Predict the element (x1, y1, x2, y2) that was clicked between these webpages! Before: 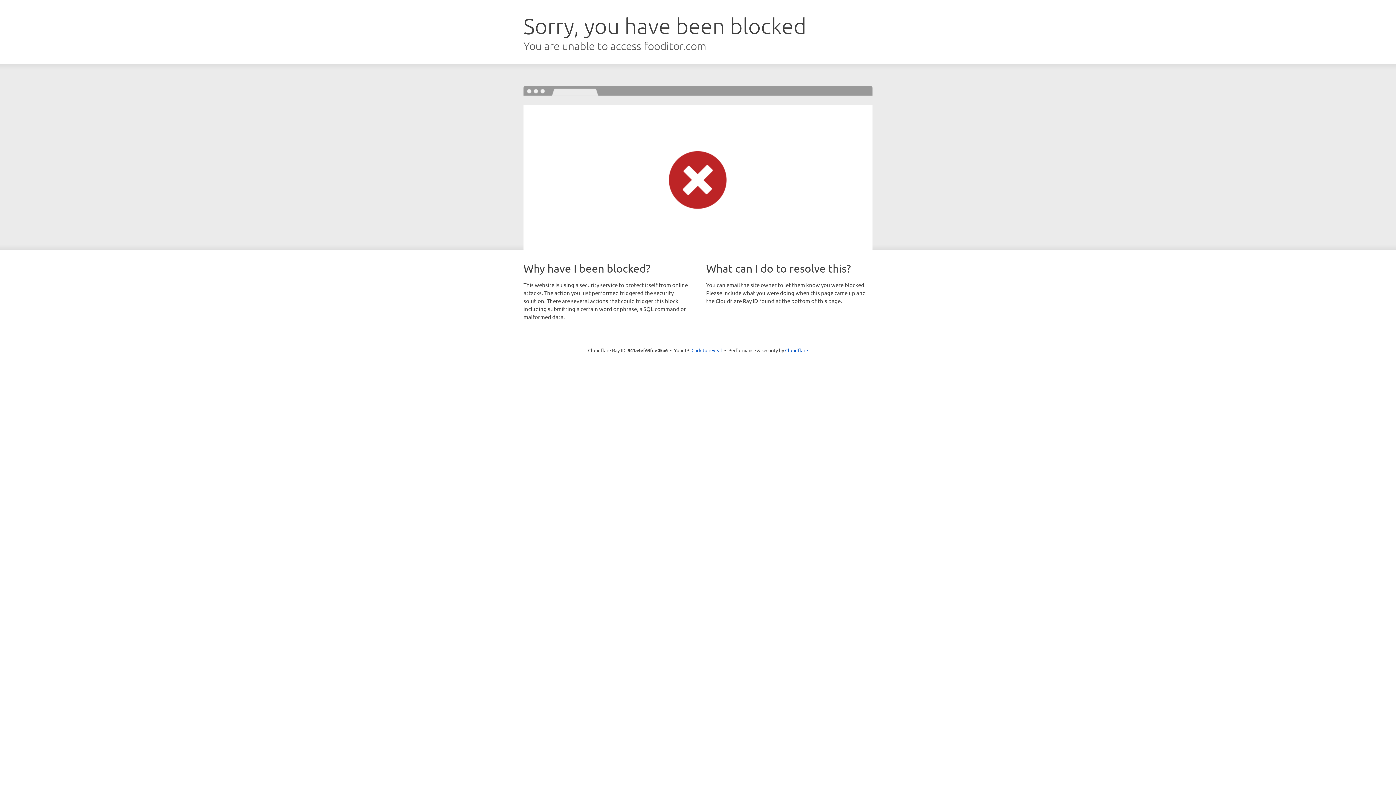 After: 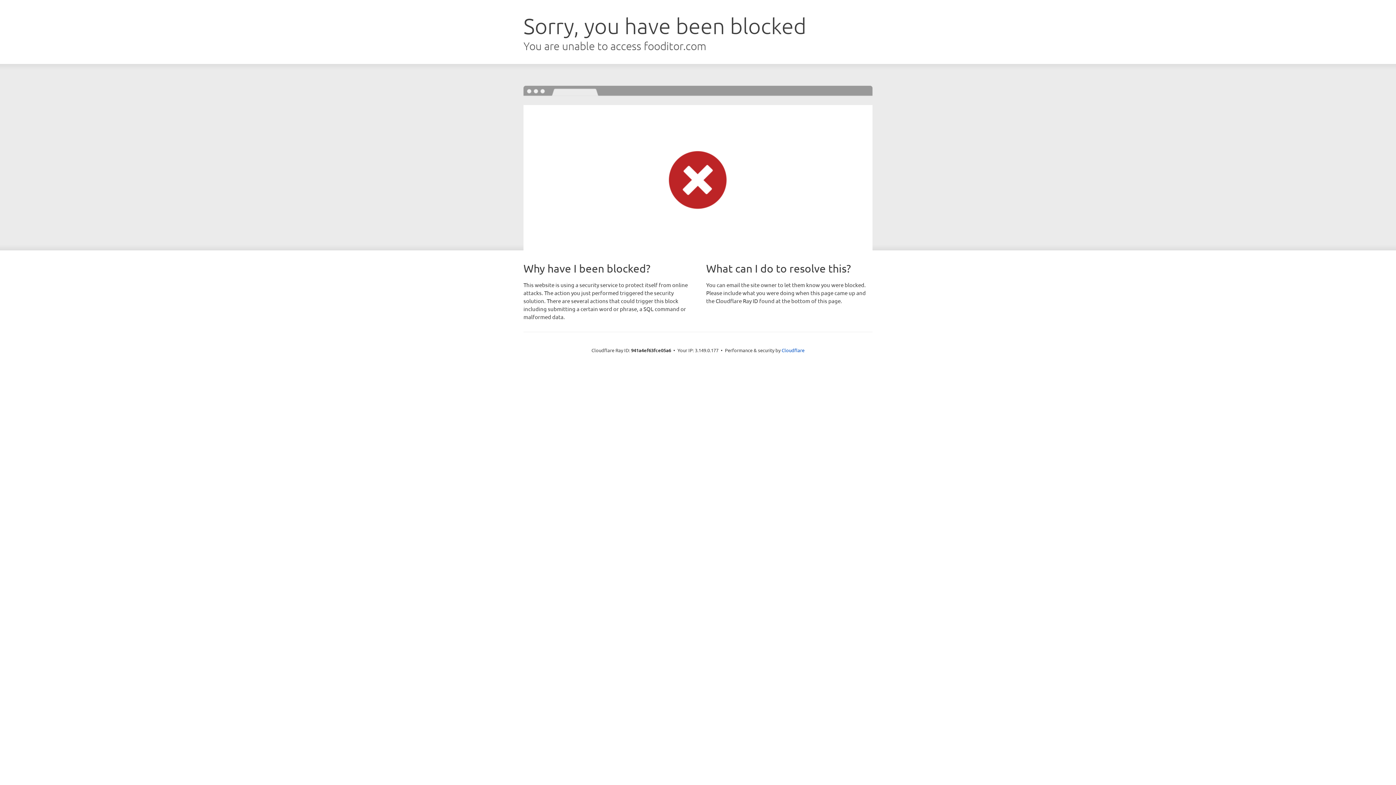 Action: bbox: (691, 346, 722, 353) label: Click to reveal